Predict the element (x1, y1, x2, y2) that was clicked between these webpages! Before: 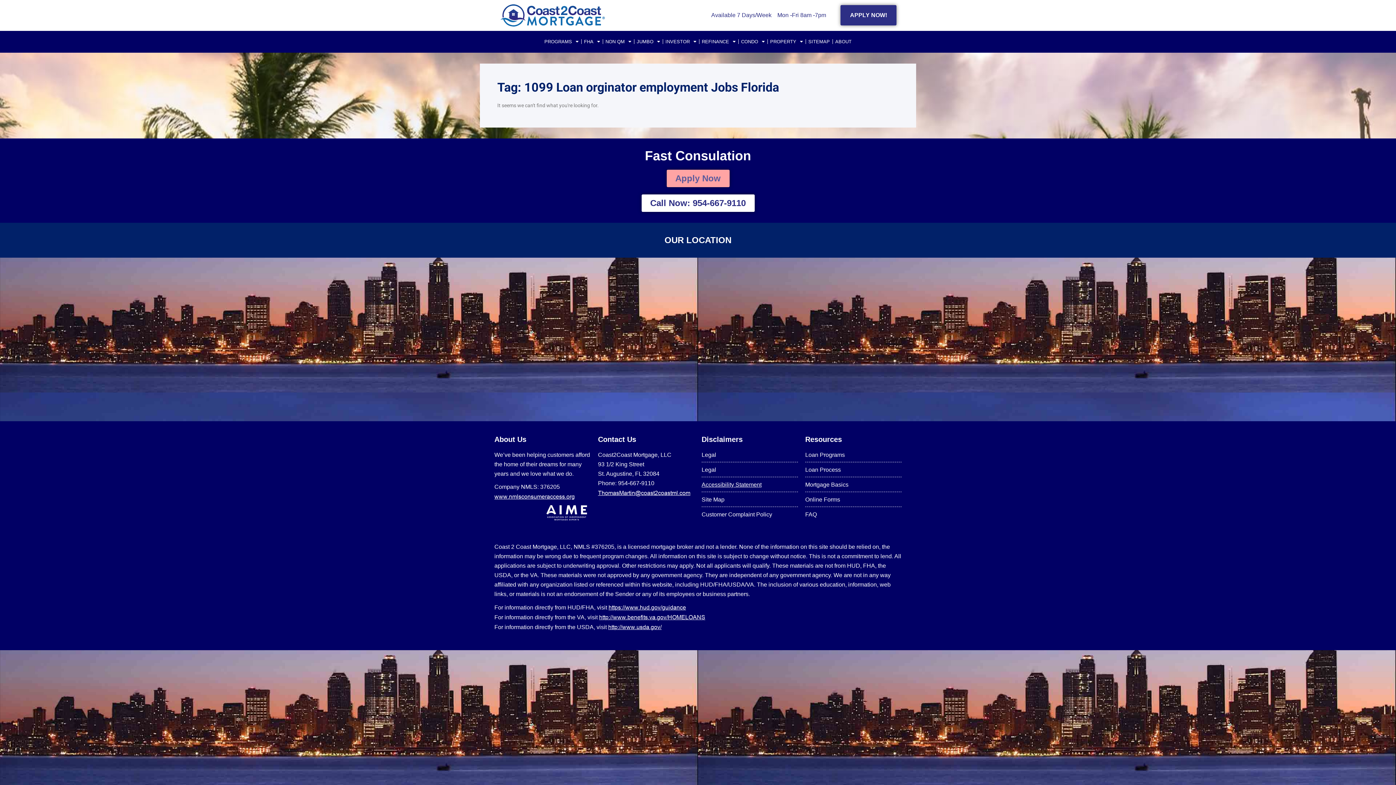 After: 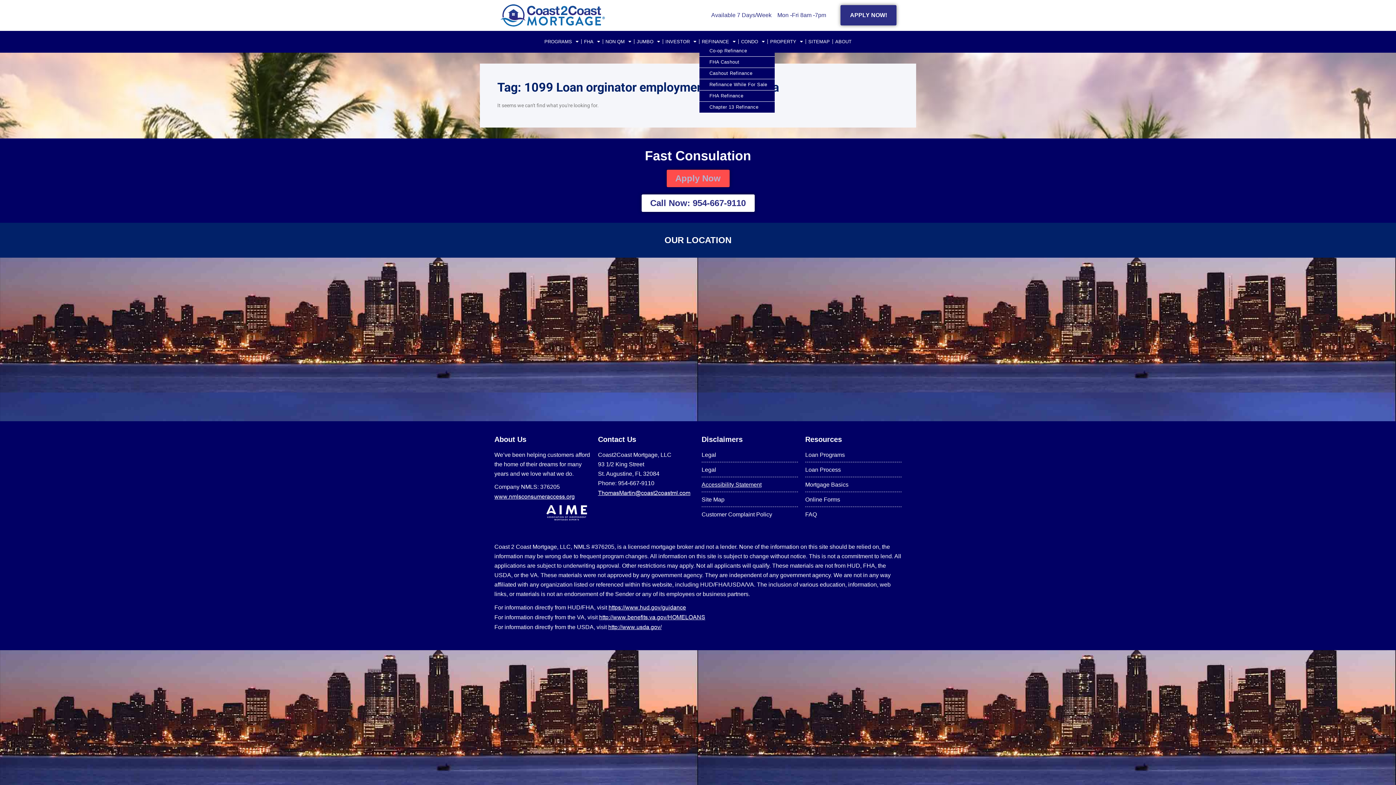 Action: bbox: (699, 38, 738, 45) label: REFINANCE